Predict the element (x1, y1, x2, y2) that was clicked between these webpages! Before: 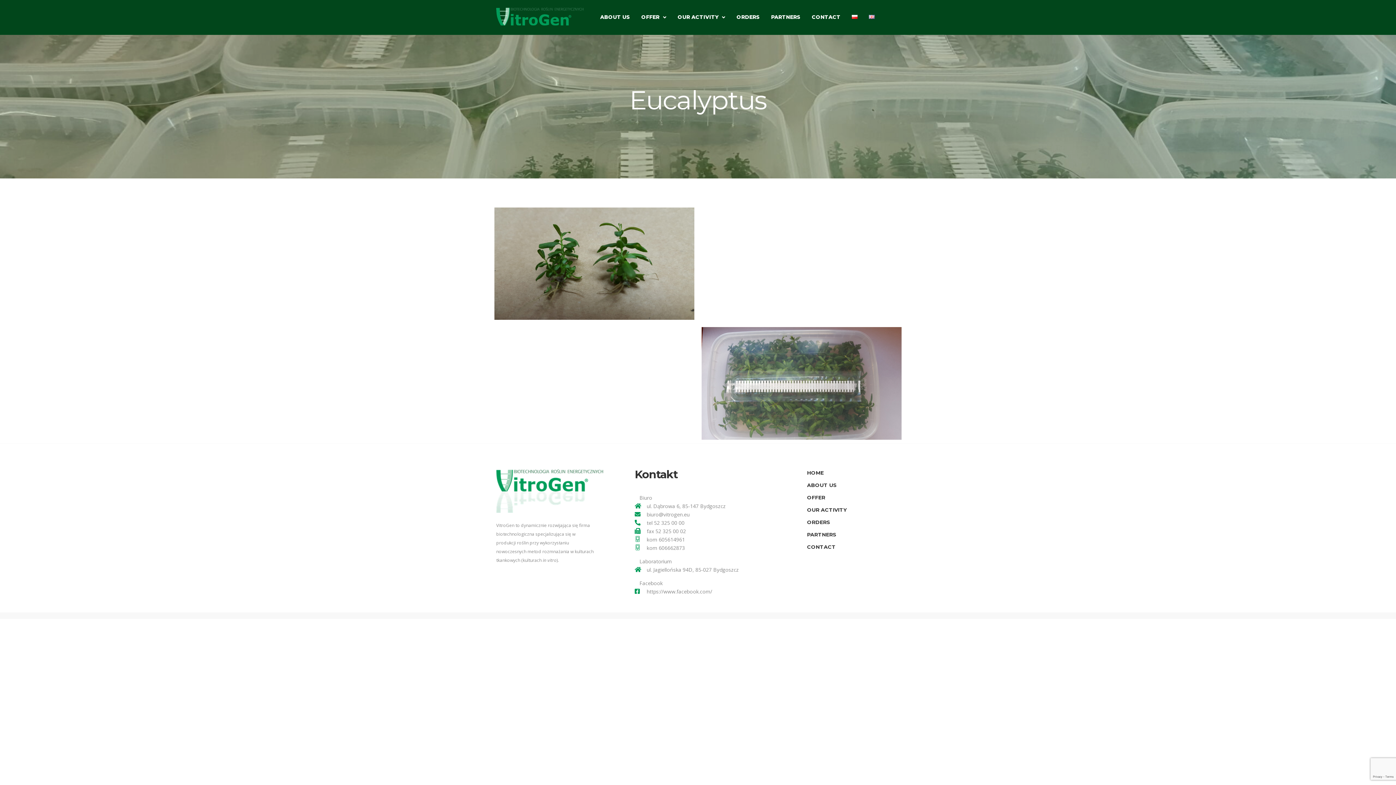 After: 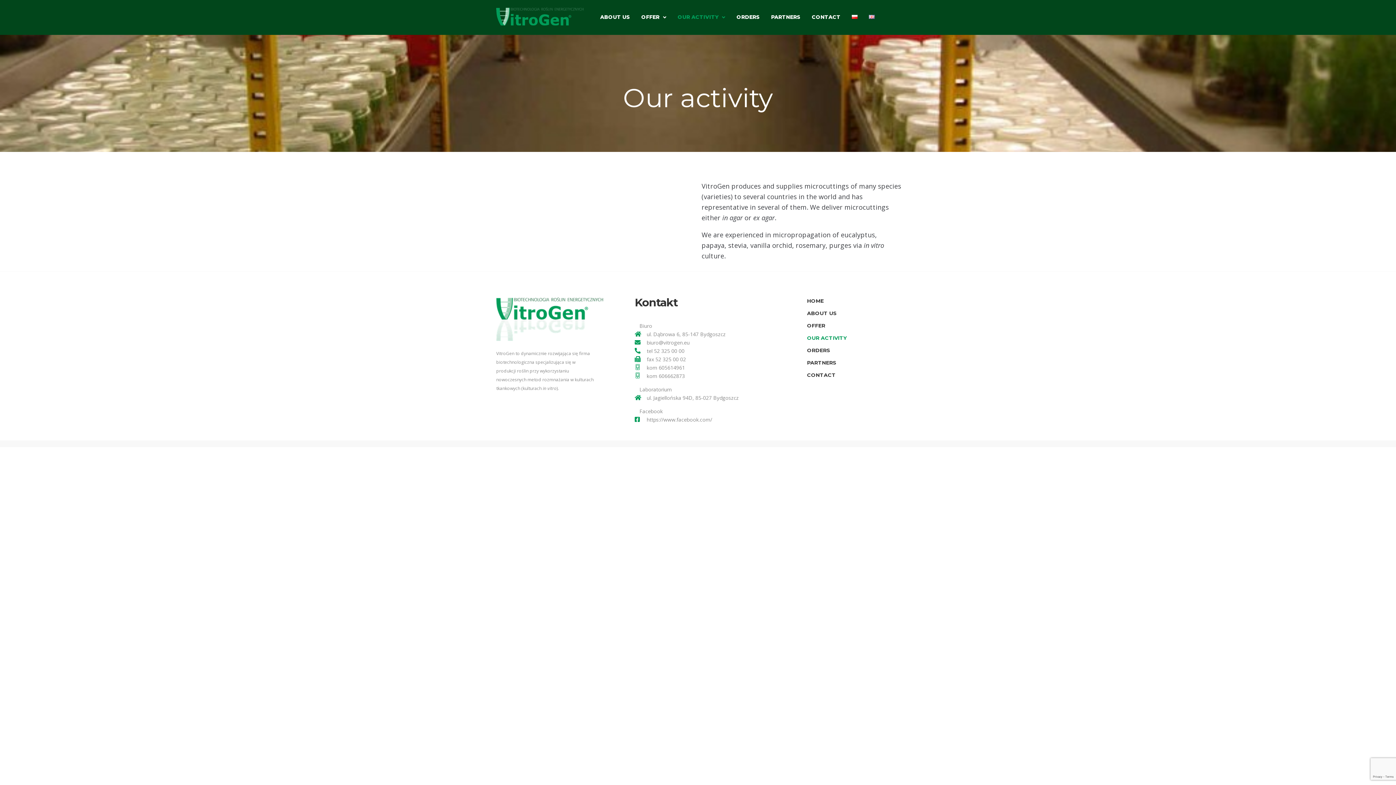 Action: bbox: (807, 506, 905, 518) label: OUR ACTIVITY